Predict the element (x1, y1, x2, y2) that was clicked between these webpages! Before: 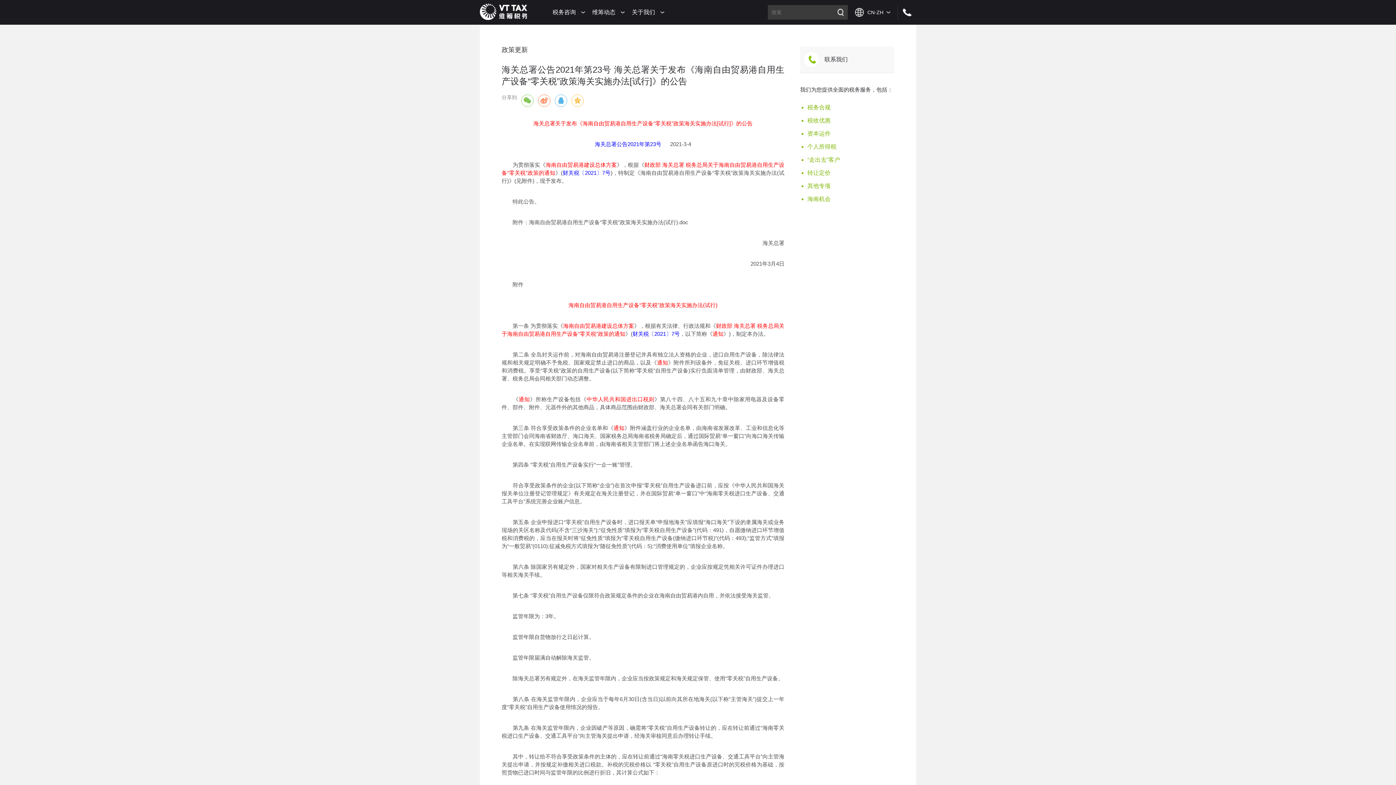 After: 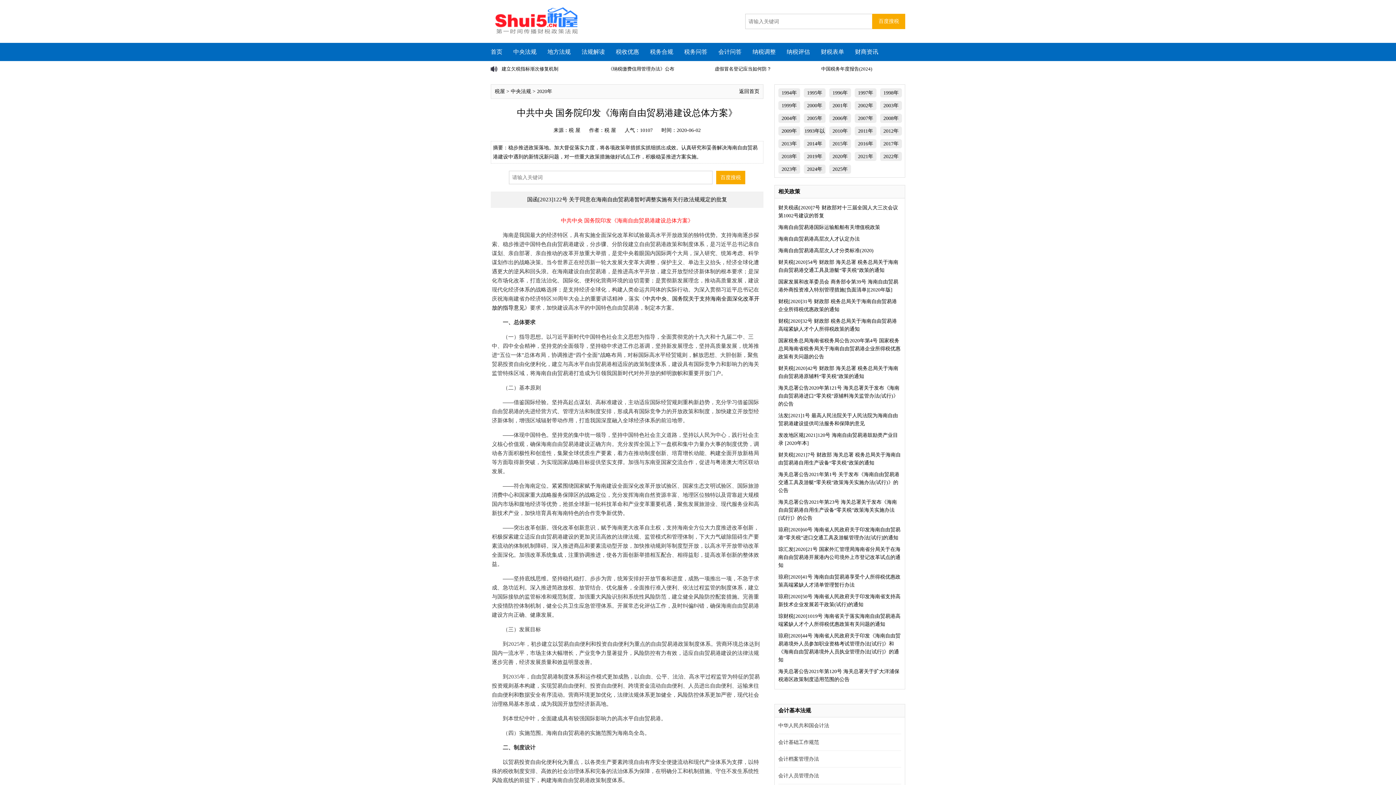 Action: label: 海南自由贸易港建设总体方案 bbox: (563, 322, 634, 329)